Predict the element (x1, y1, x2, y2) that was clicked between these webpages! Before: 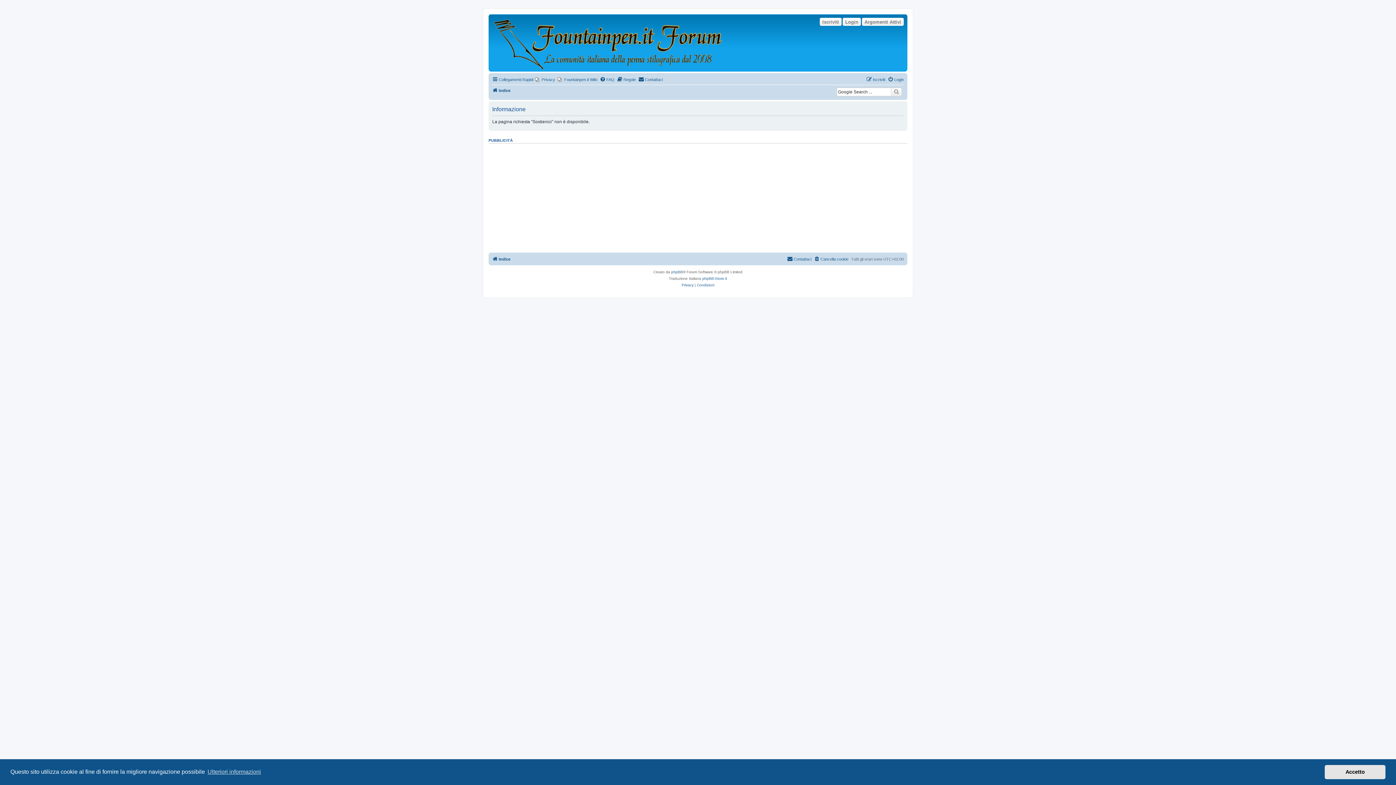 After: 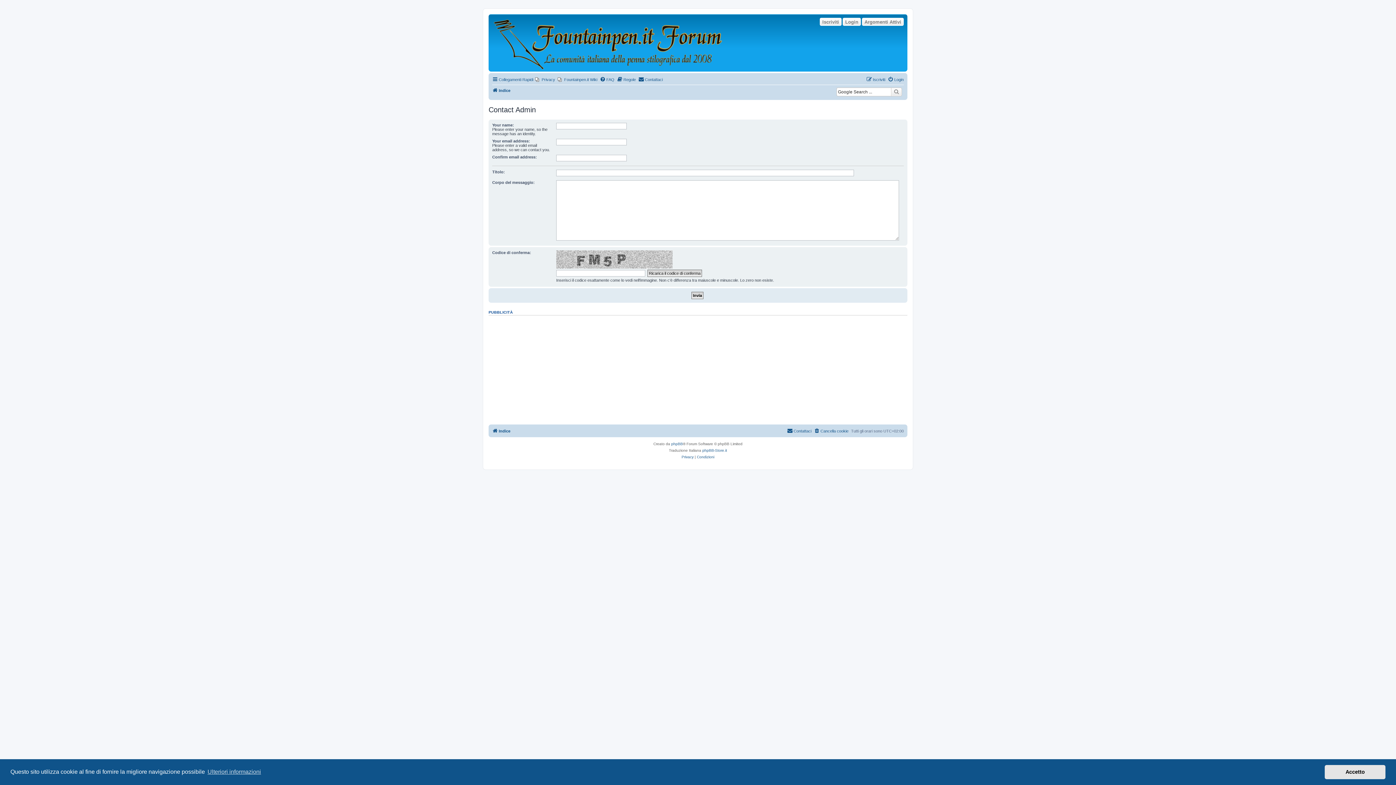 Action: bbox: (638, 75, 662, 84) label: Contattaci